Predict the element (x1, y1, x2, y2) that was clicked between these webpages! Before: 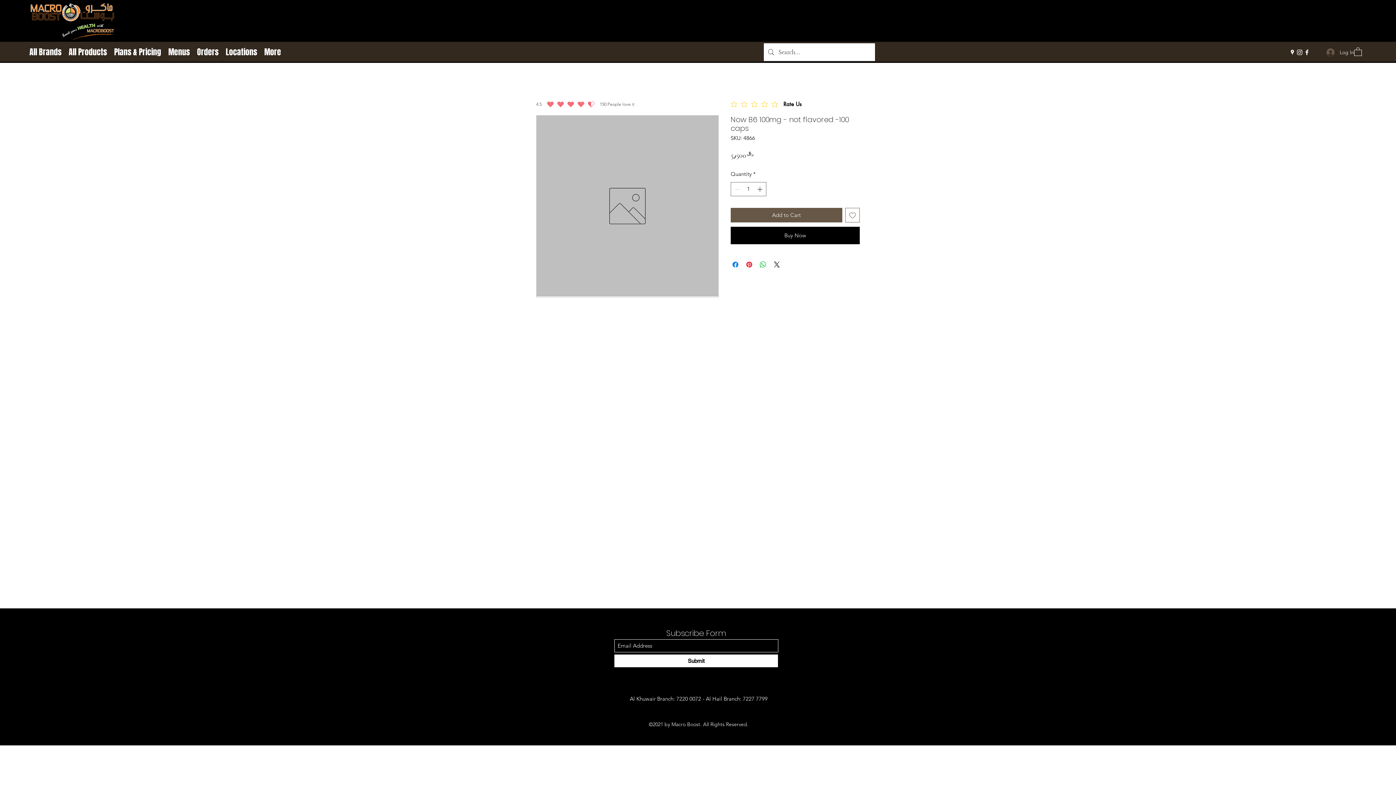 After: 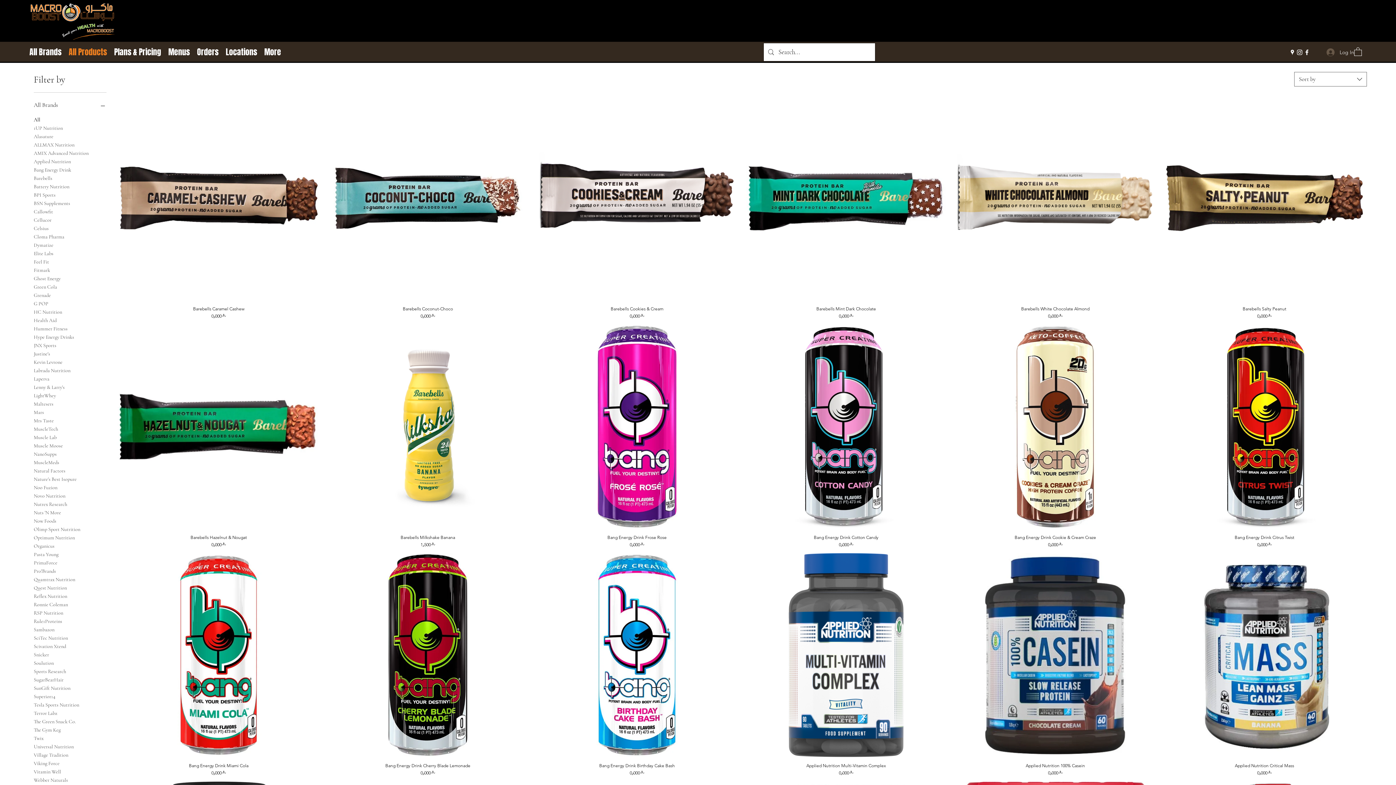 Action: label: All Products bbox: (65, 46, 110, 57)